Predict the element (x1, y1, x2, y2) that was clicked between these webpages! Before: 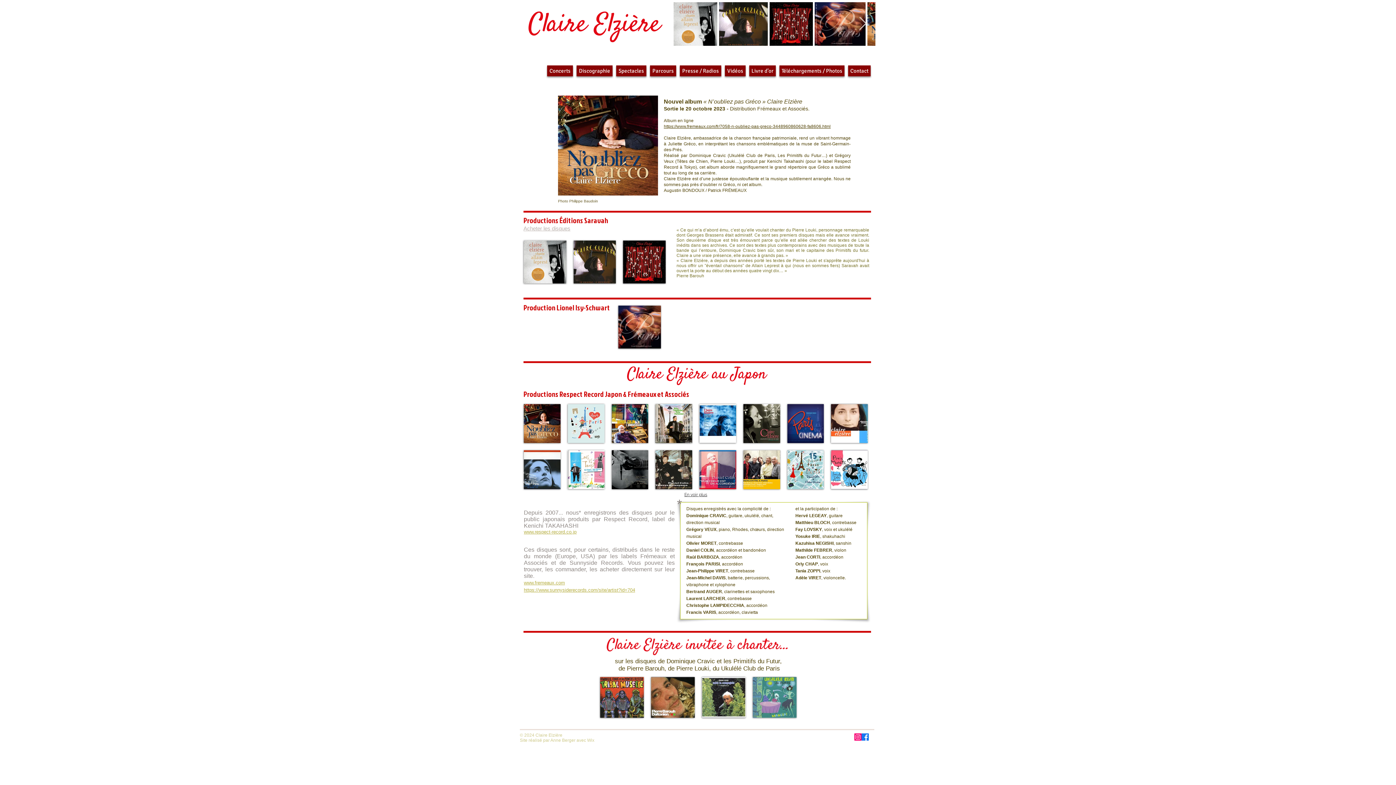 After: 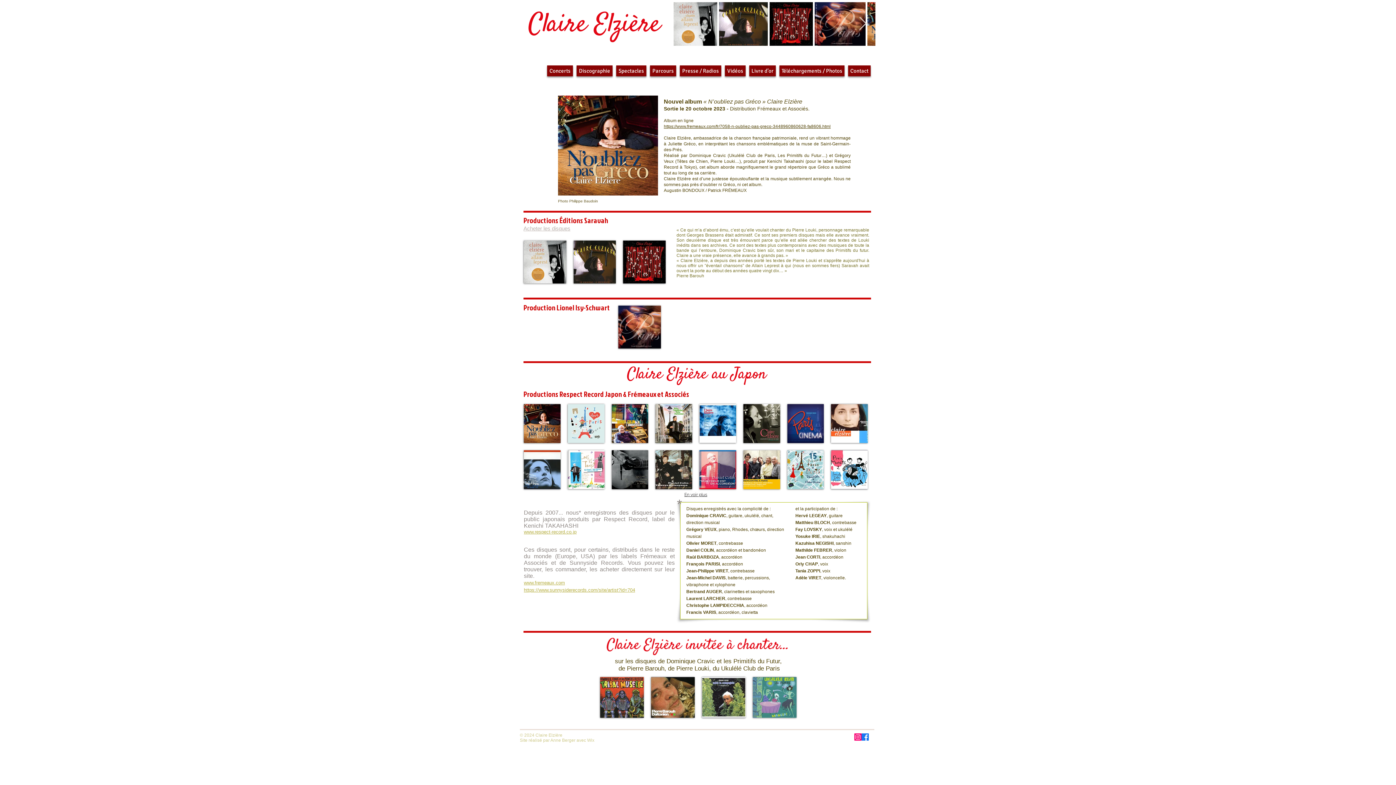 Action: label: https://www.sunnysiderecords.com/site/artist?id=704 bbox: (524, 587, 635, 593)